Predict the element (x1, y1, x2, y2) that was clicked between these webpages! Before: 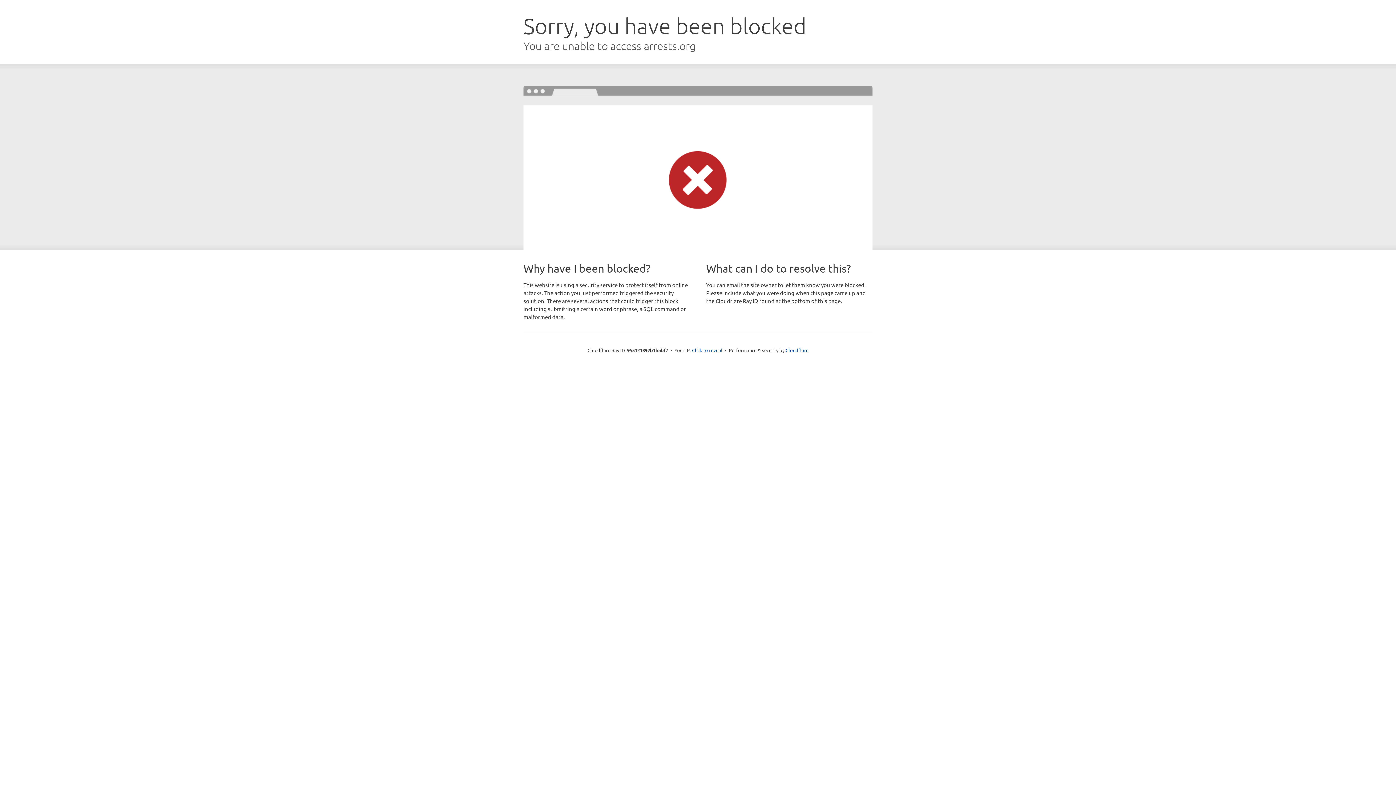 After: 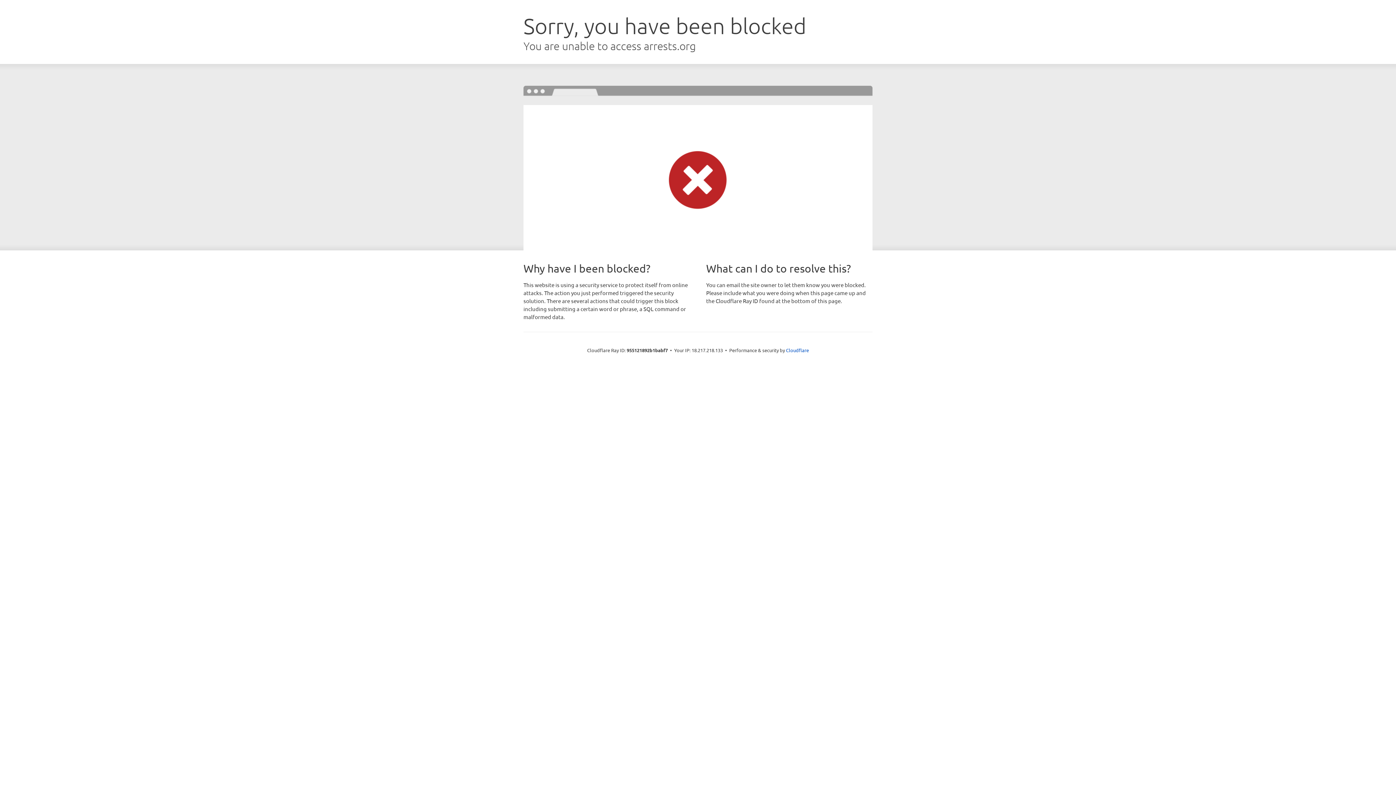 Action: label: Click to reveal bbox: (692, 346, 722, 353)